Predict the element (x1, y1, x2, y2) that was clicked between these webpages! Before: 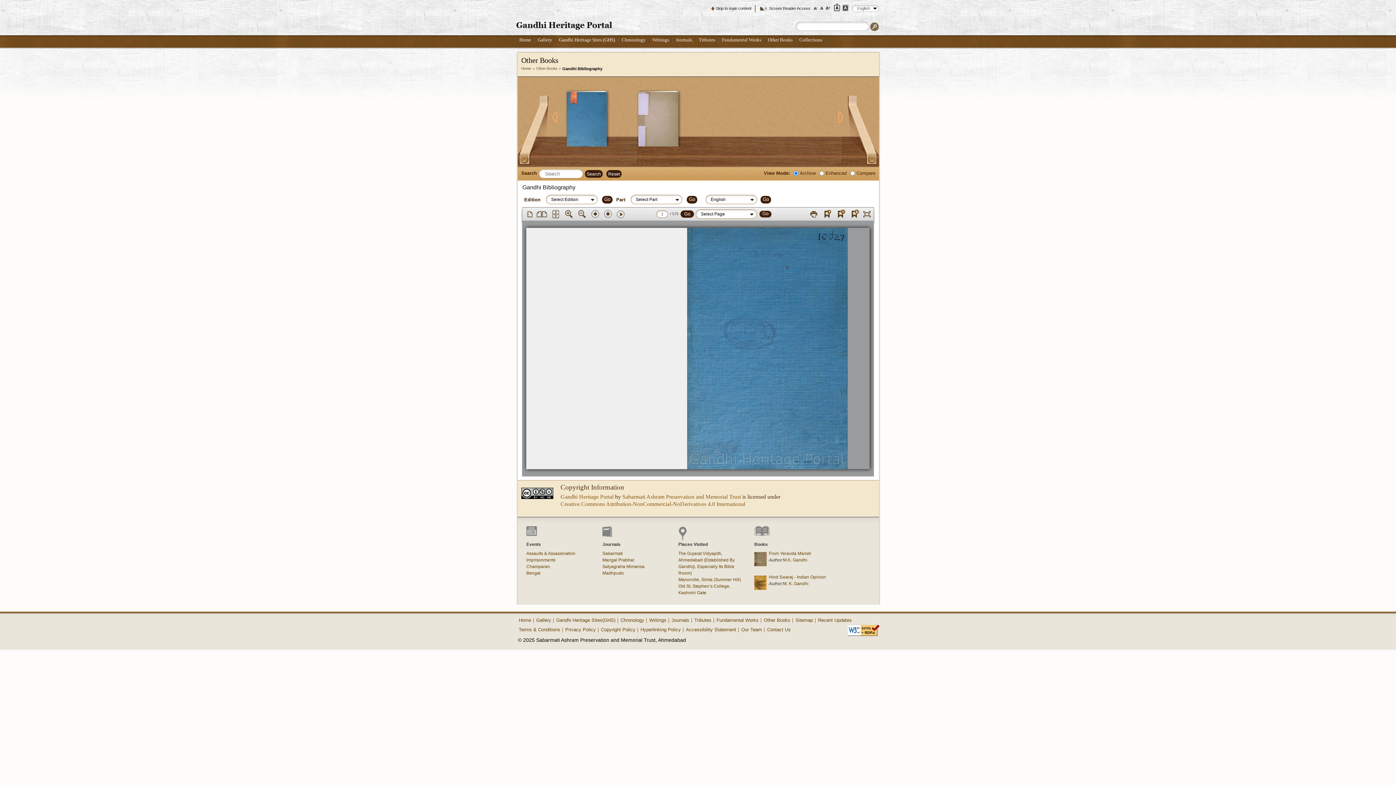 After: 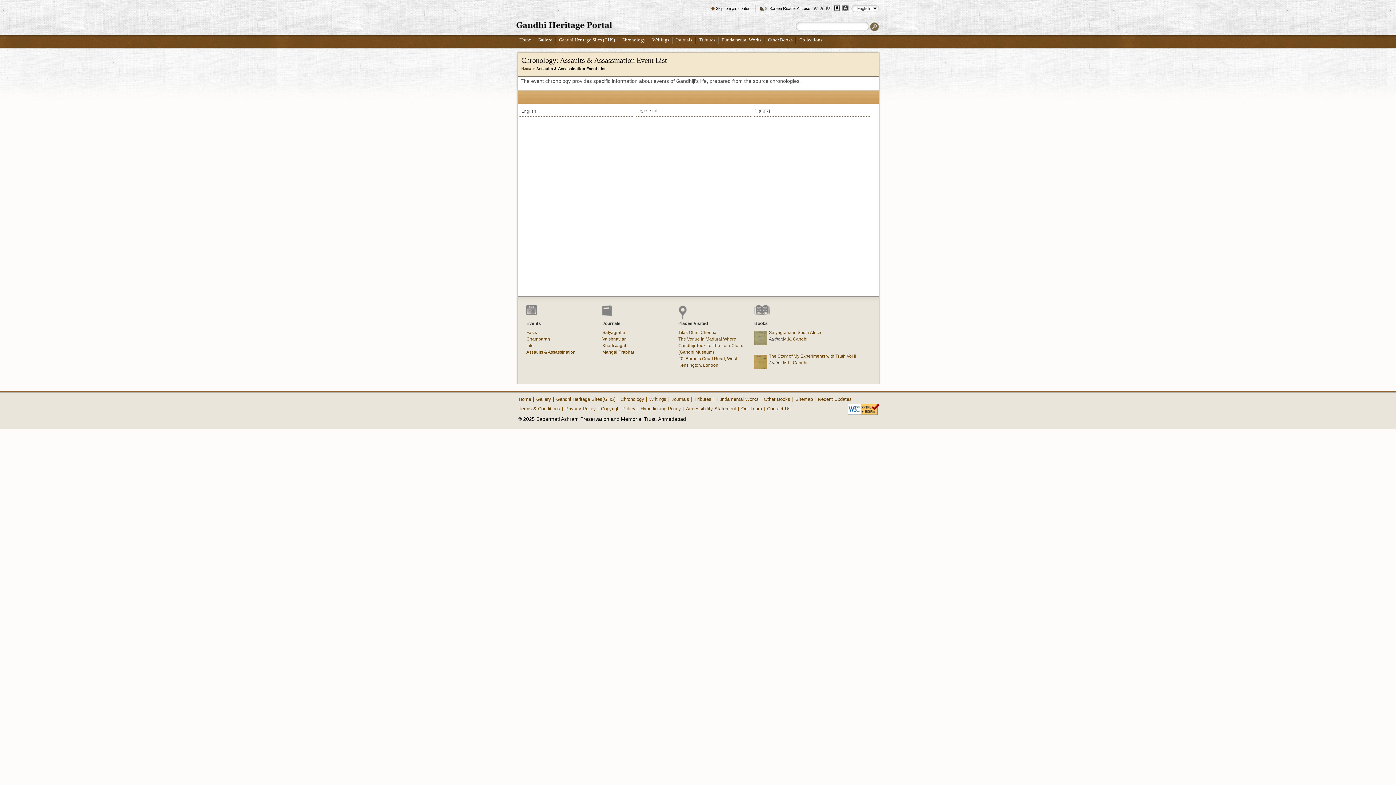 Action: bbox: (526, 551, 575, 556) label: Assaults & Assassination